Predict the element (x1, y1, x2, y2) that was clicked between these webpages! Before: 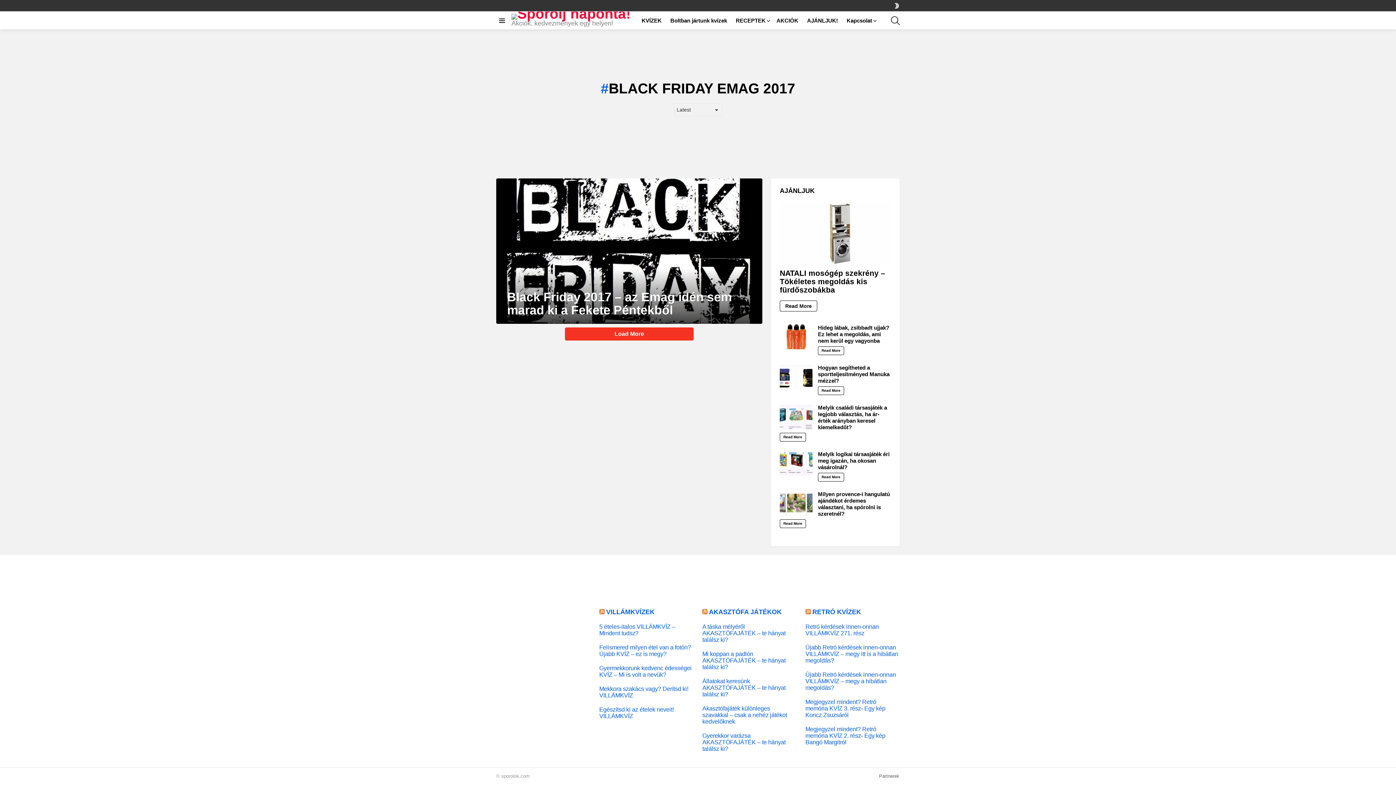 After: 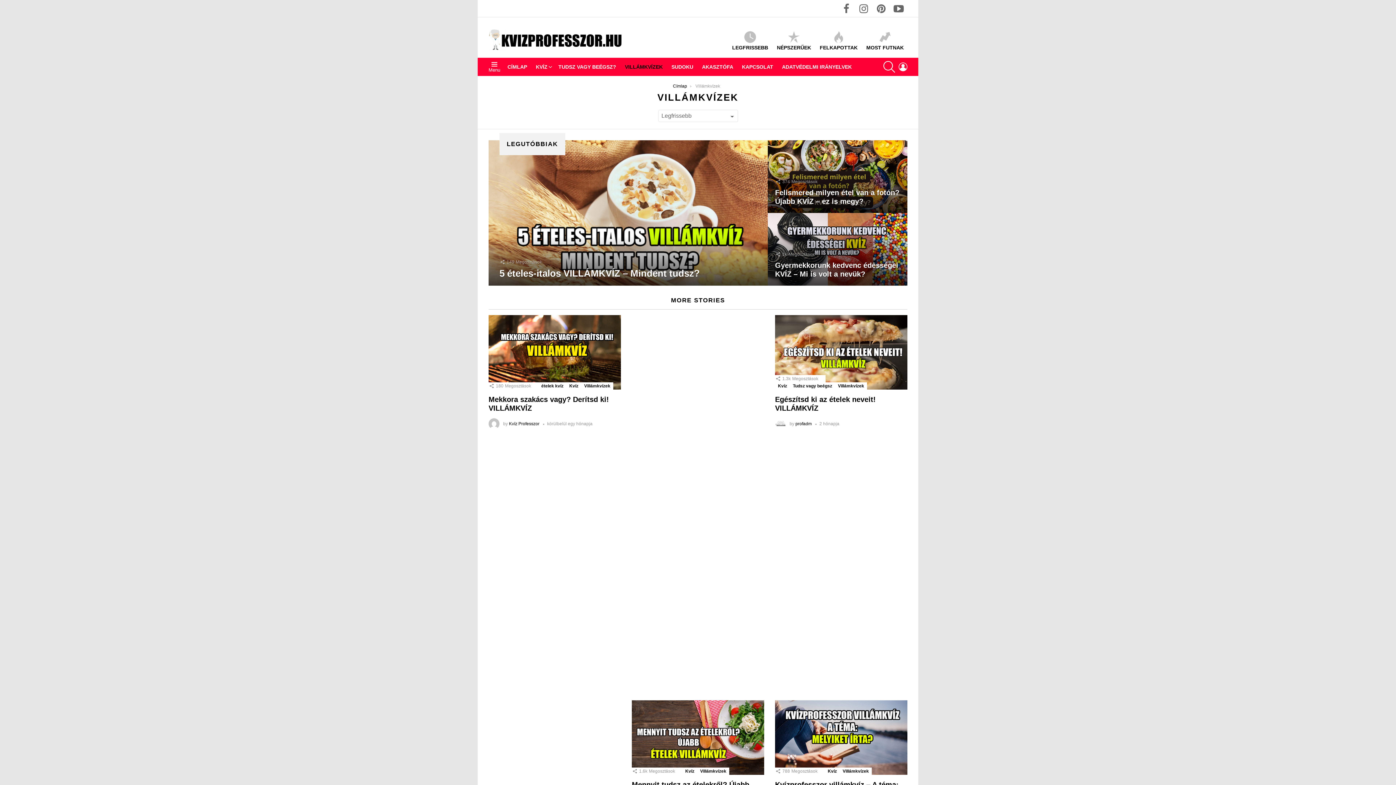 Action: bbox: (606, 608, 654, 616) label: VILLÁMKVÍZEK